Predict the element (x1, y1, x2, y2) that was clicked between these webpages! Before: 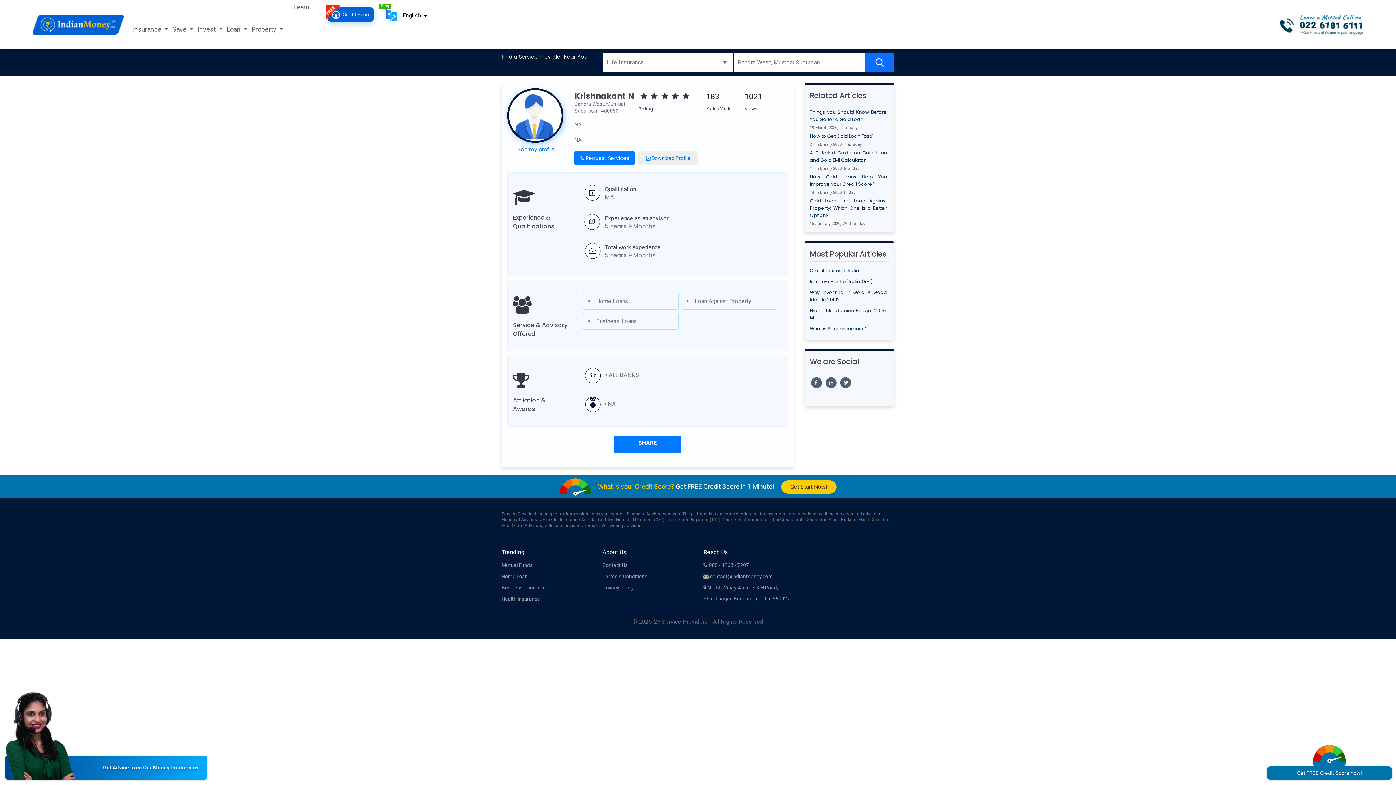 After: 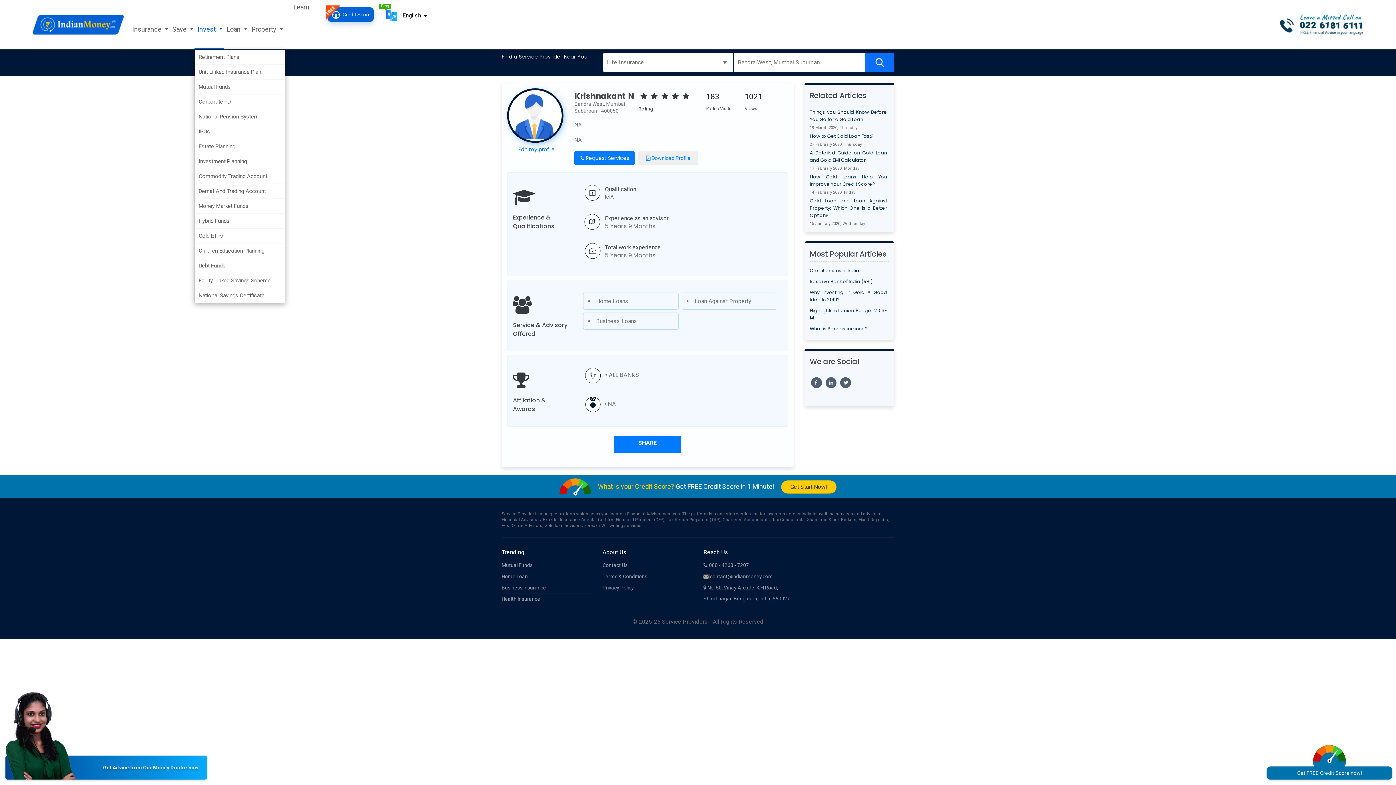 Action: bbox: (194, 0, 223, 49) label: Invest 